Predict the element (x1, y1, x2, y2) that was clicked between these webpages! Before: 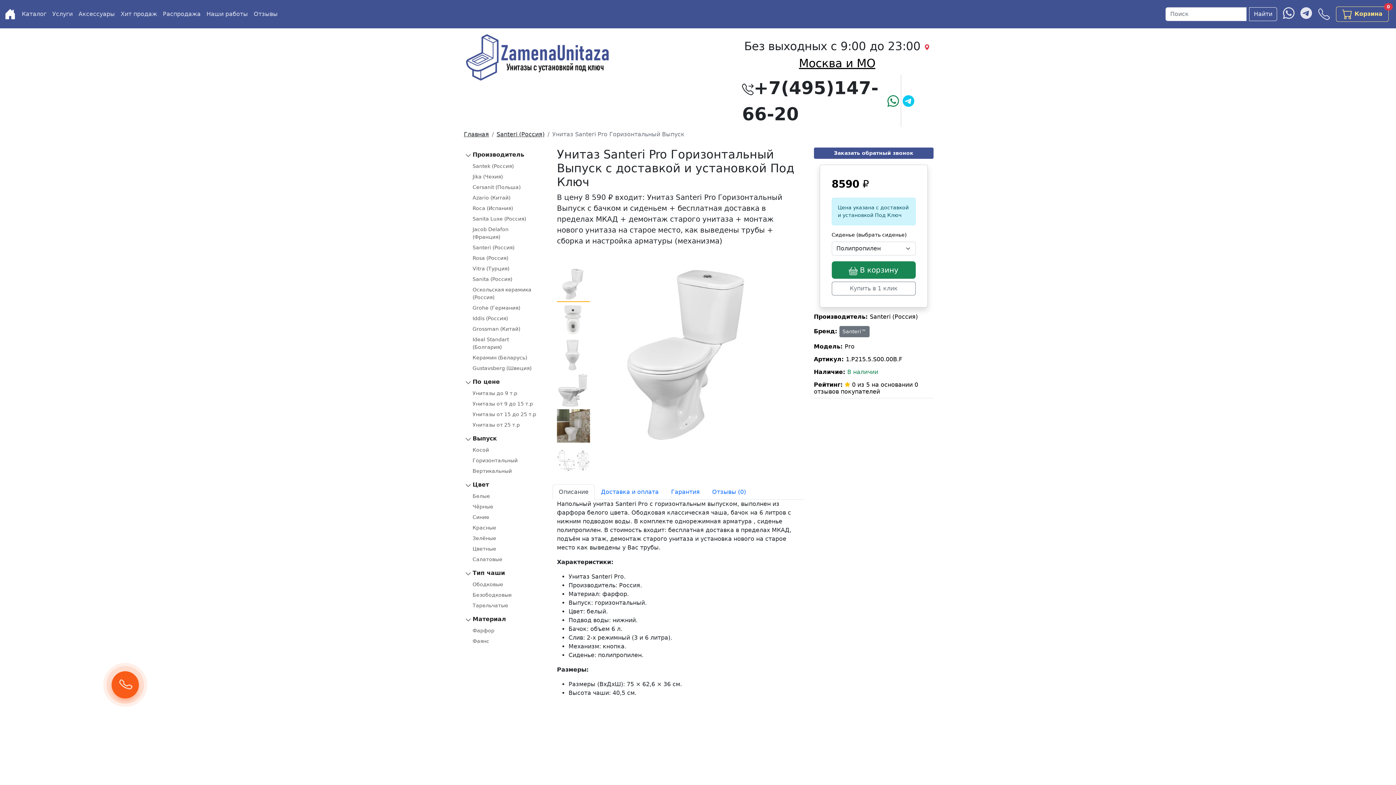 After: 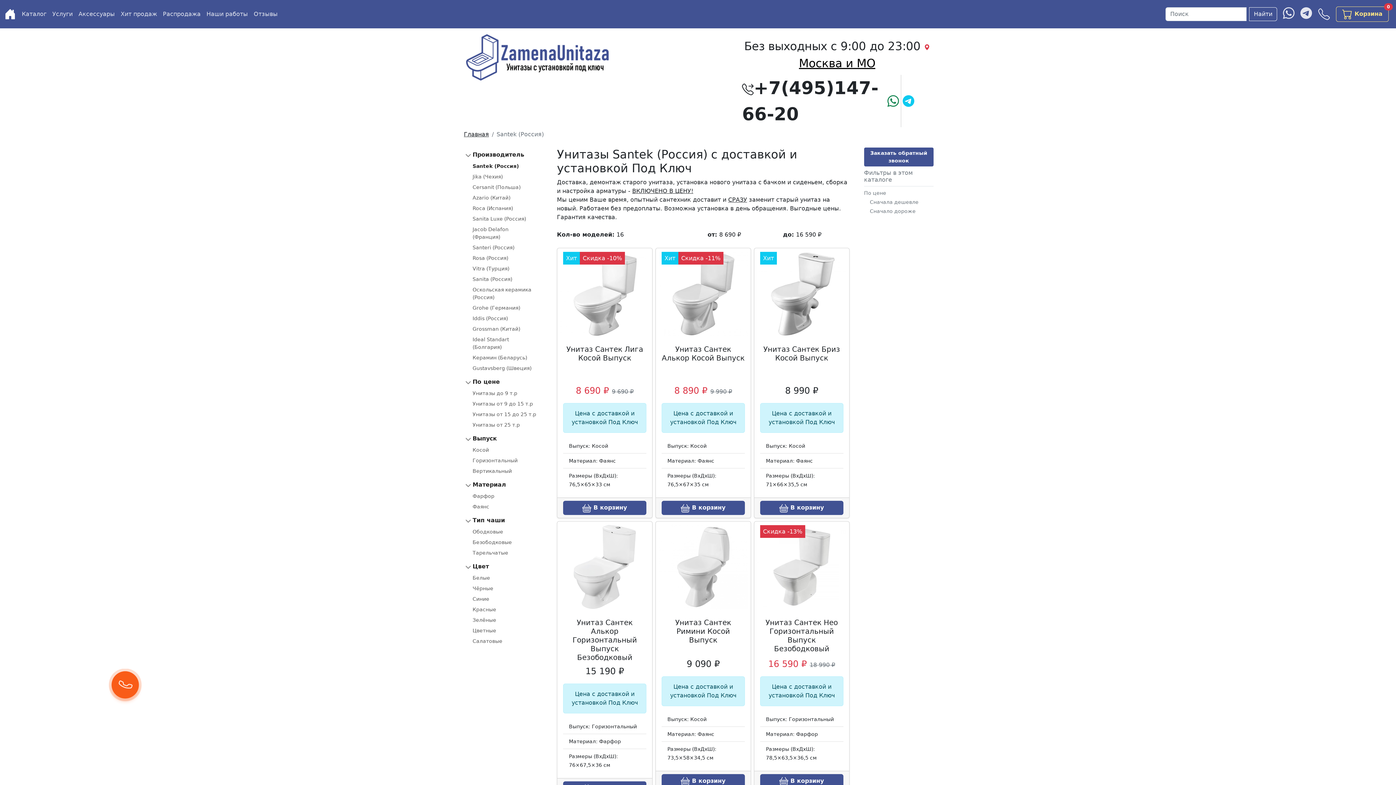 Action: label: Santek (Россия) bbox: (469, 161, 516, 171)